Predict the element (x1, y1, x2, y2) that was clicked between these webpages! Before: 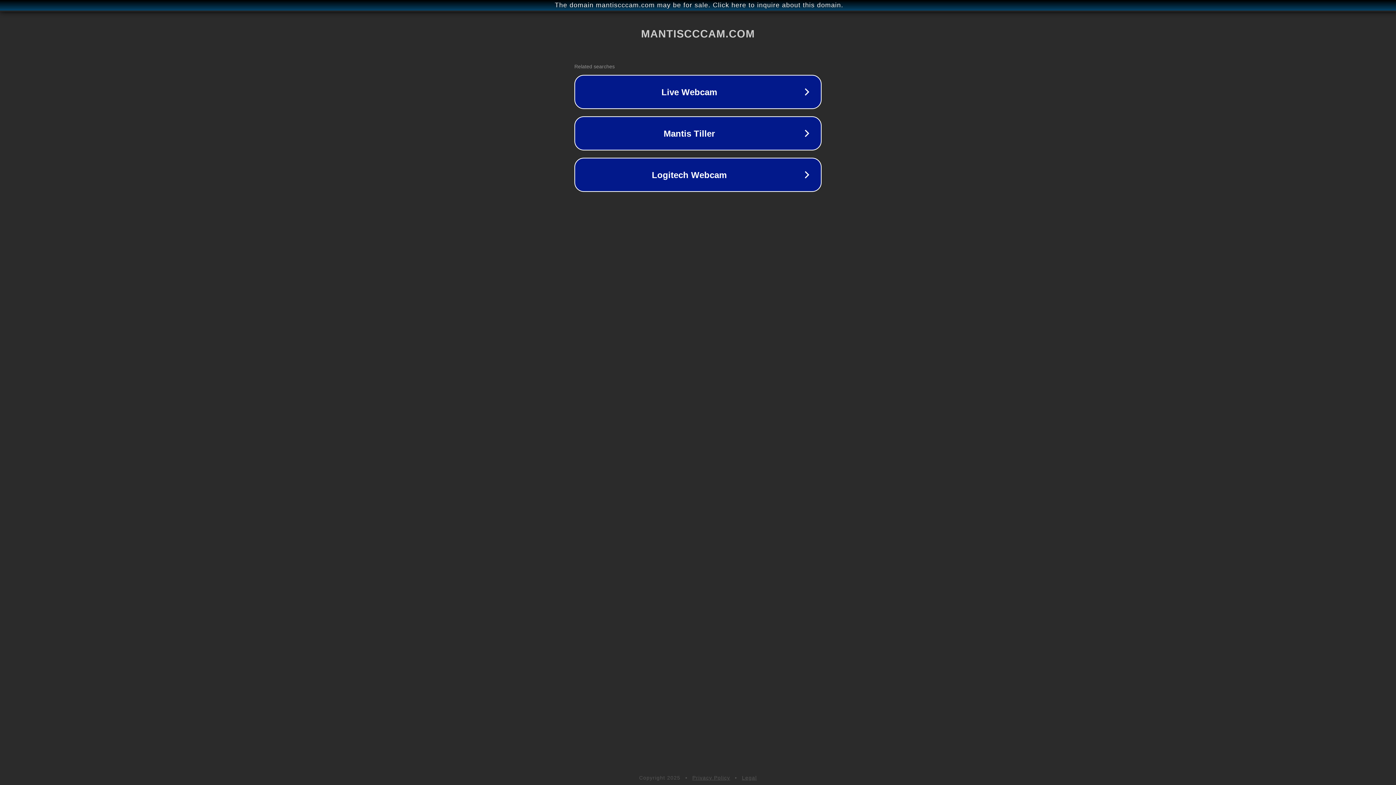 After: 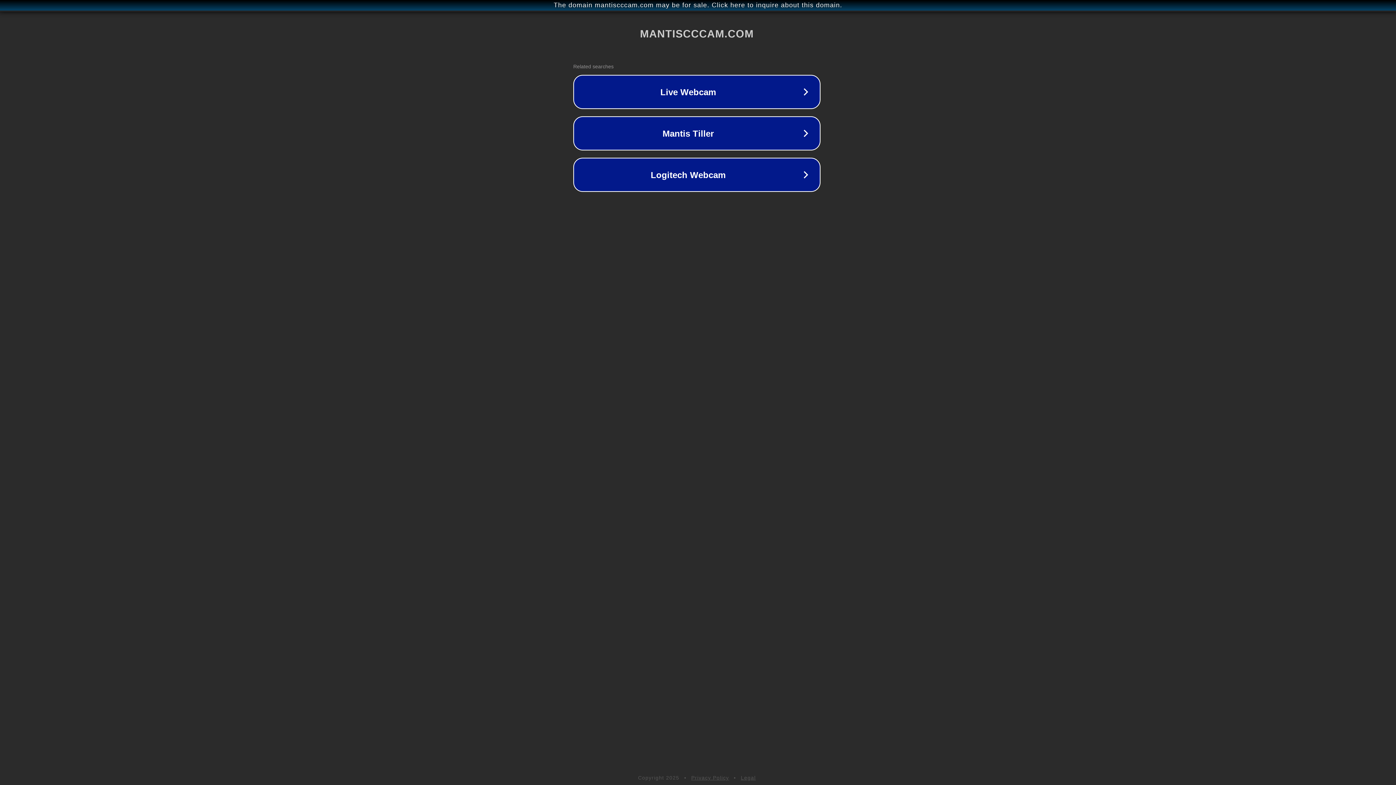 Action: label: The domain mantiscccam.com may be for sale. Click here to inquire about this domain. bbox: (1, 1, 1397, 9)